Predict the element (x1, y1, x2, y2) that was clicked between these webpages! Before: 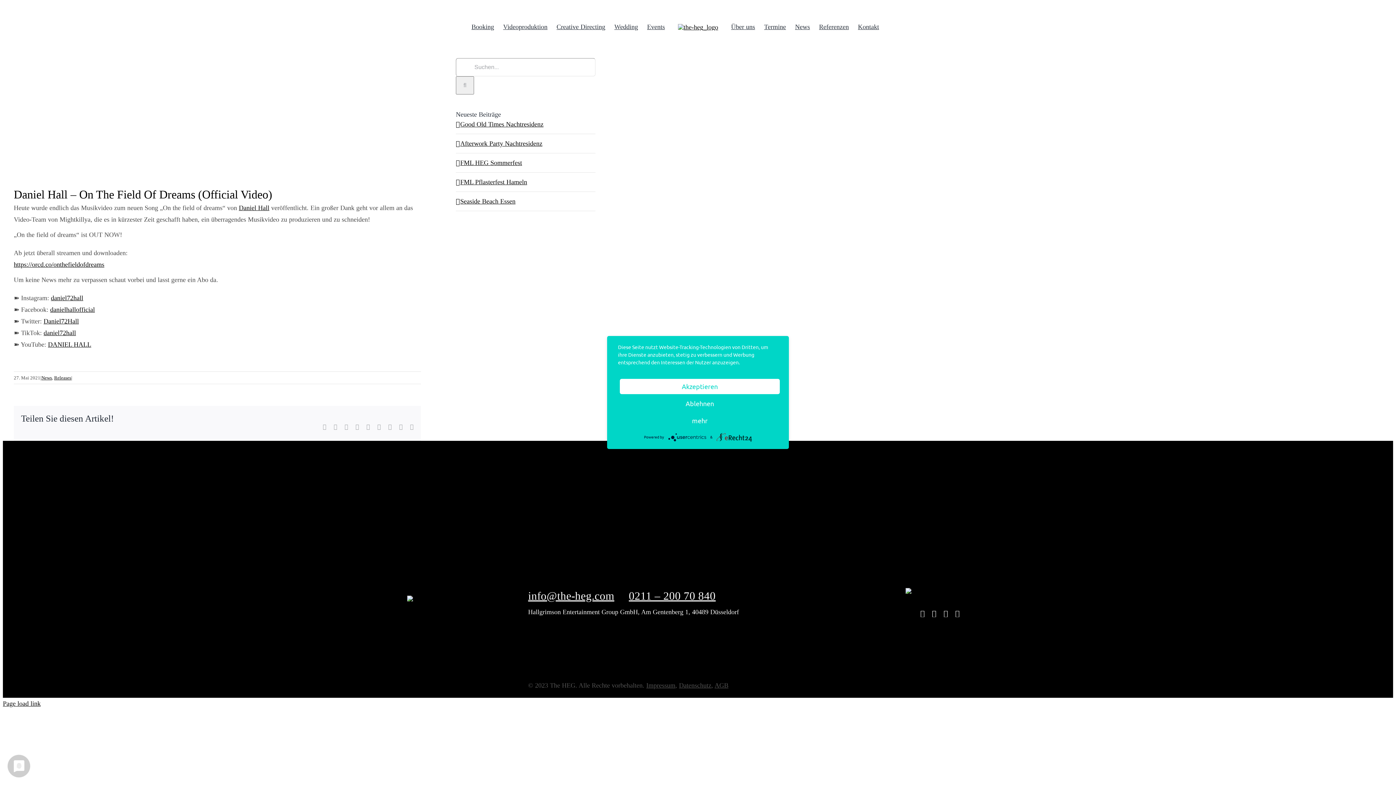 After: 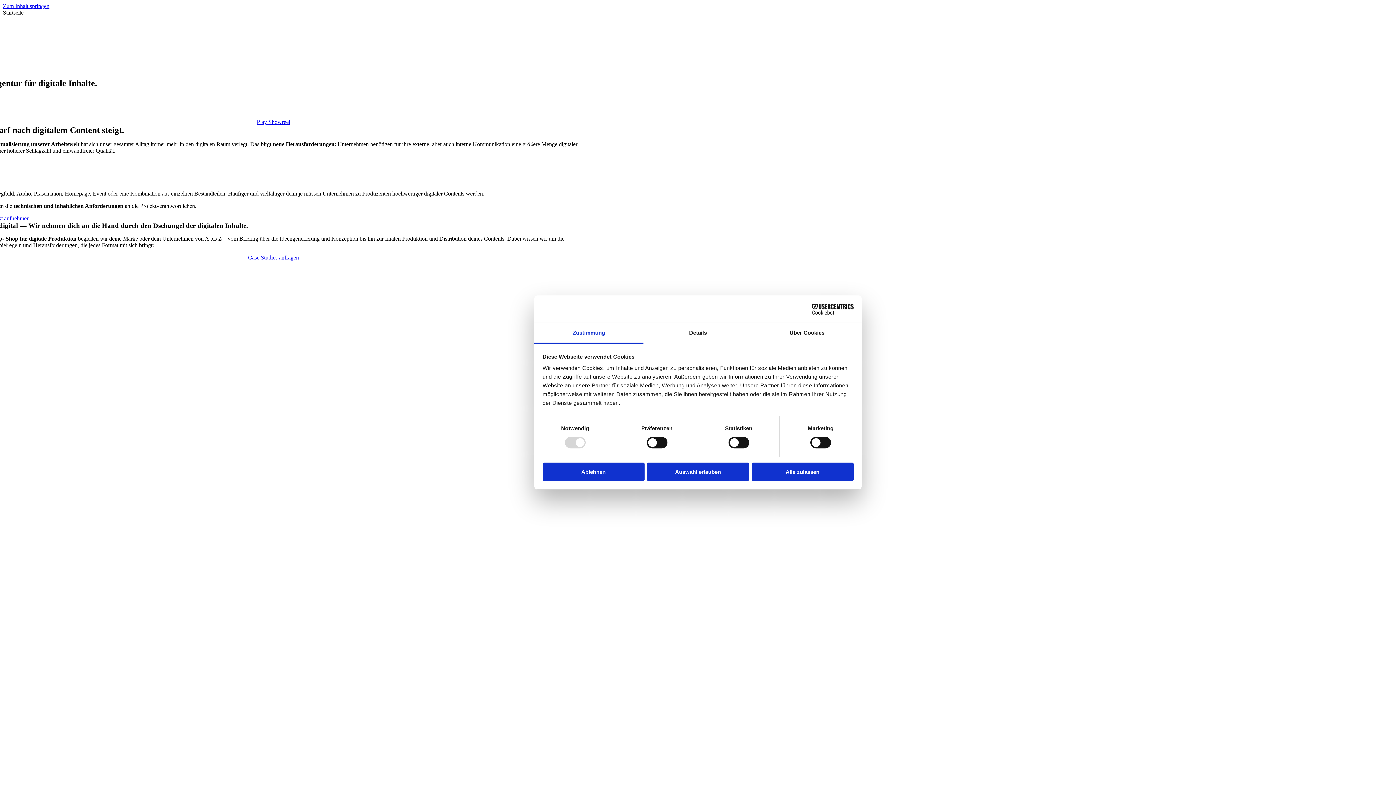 Action: label: Videoproduktion bbox: (503, 13, 547, 40)